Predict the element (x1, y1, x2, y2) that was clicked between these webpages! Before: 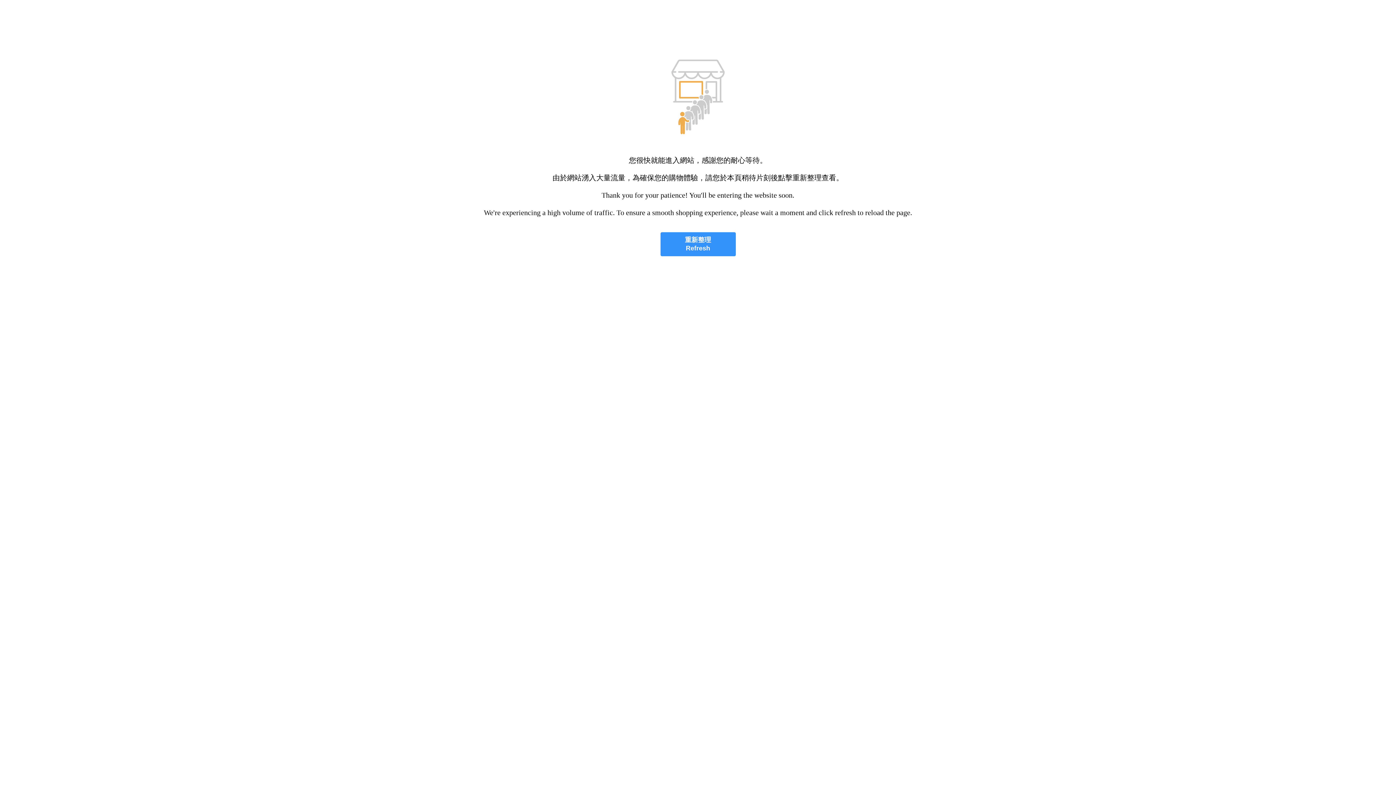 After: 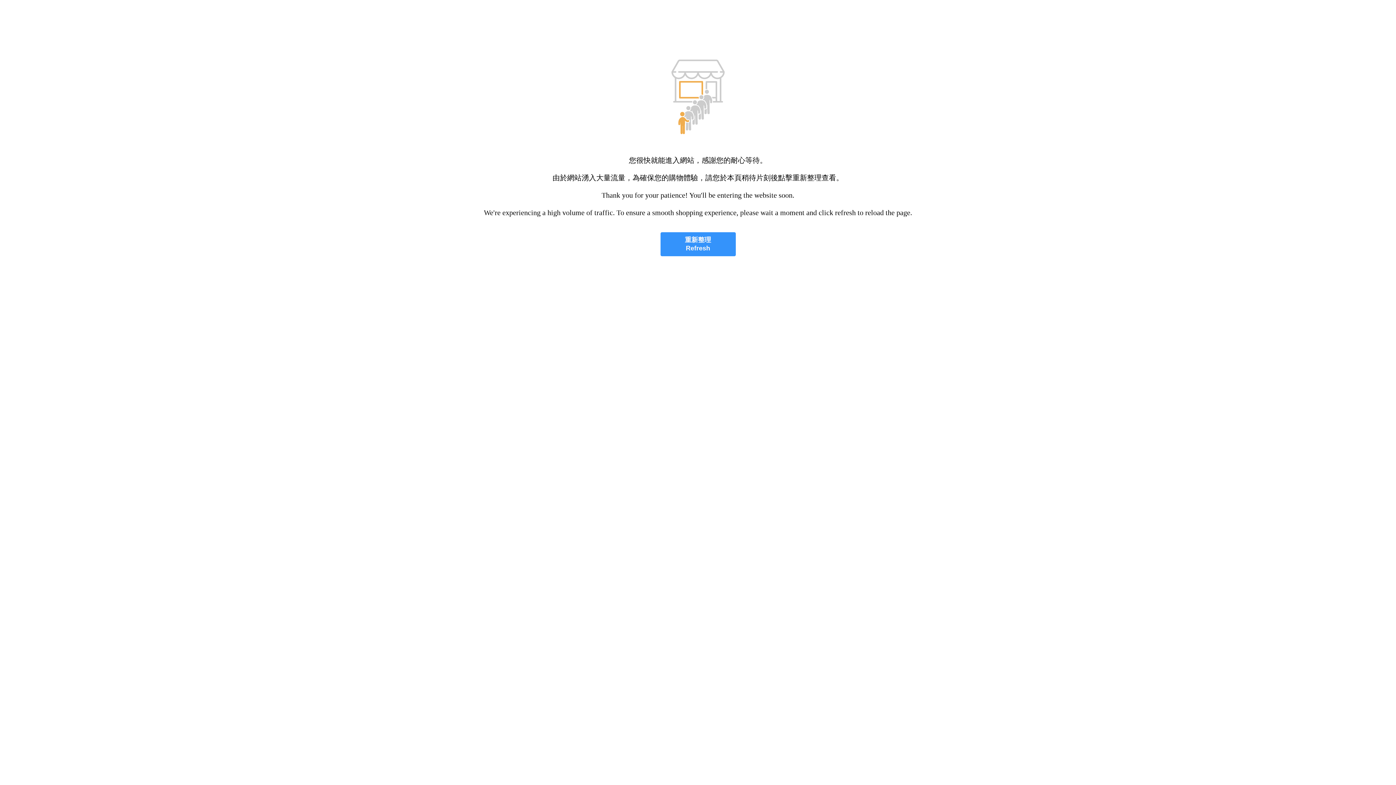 Action: bbox: (660, 232, 735, 256) label: 重新整理
Refresh